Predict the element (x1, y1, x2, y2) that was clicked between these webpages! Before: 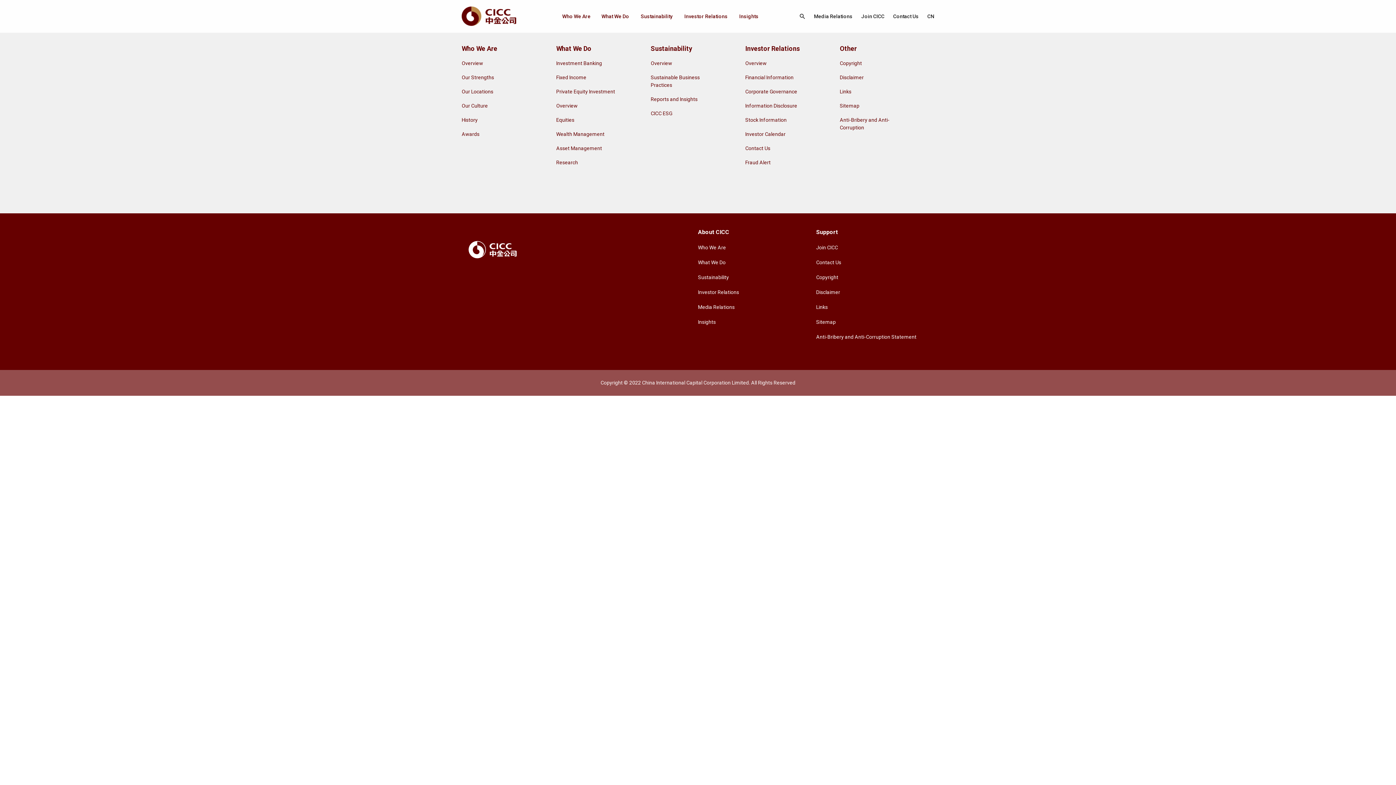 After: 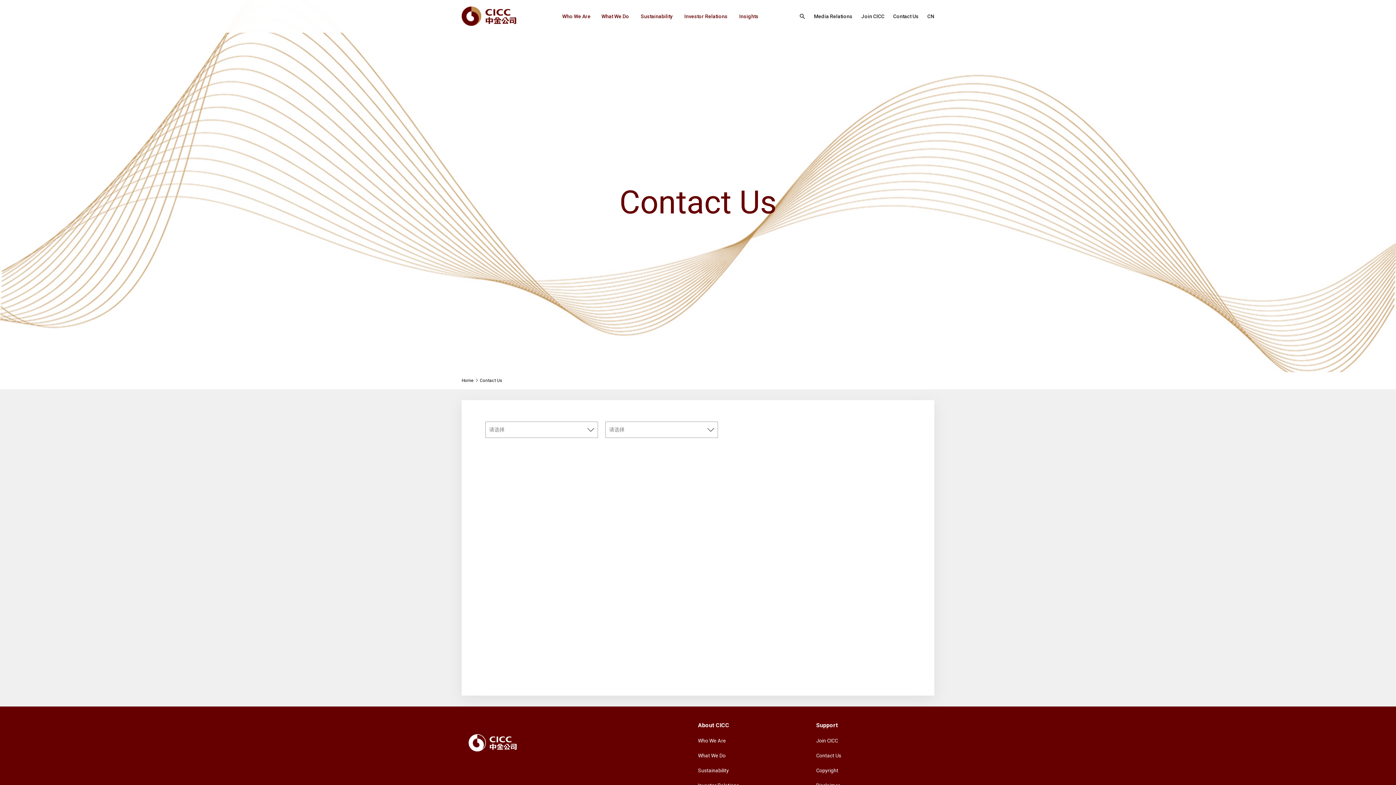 Action: label: Contact Us bbox: (816, 259, 841, 265)